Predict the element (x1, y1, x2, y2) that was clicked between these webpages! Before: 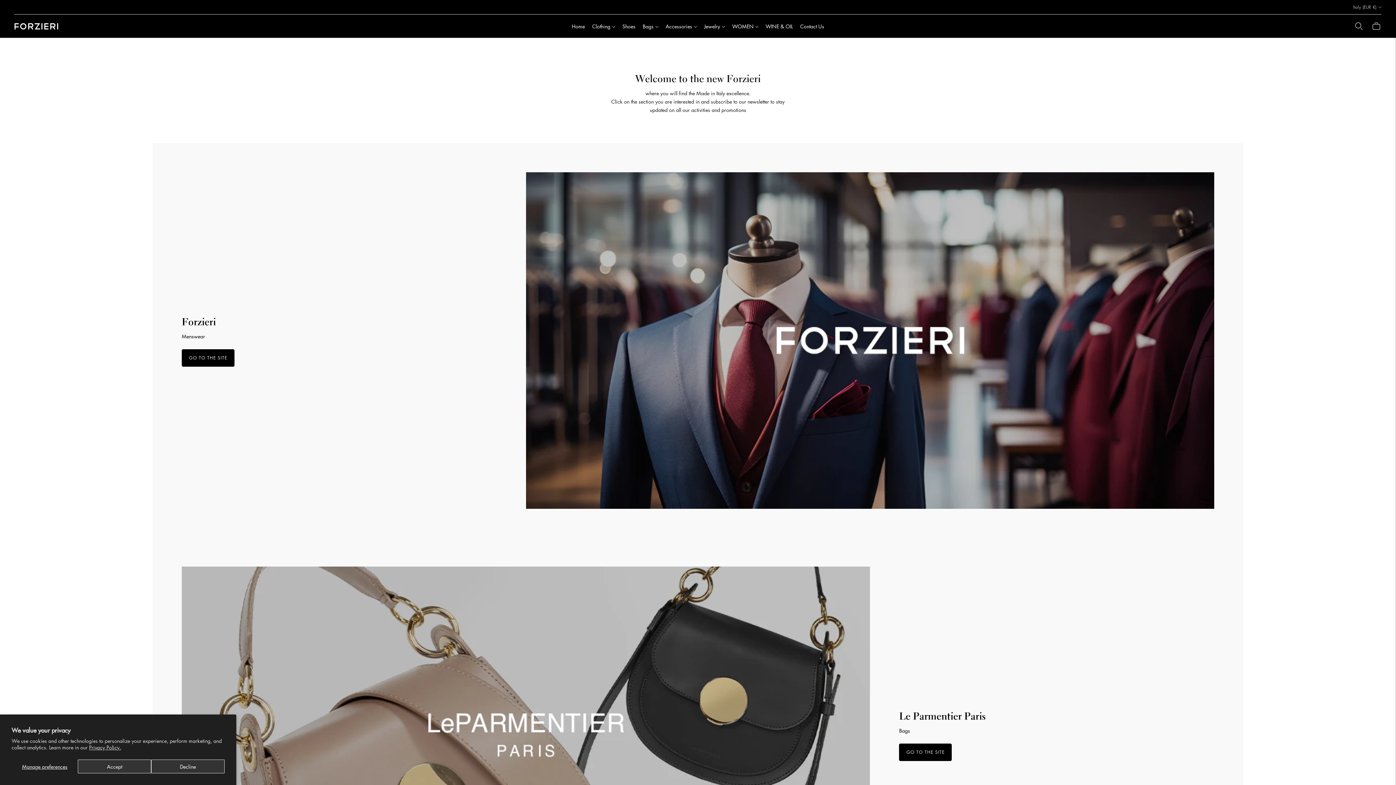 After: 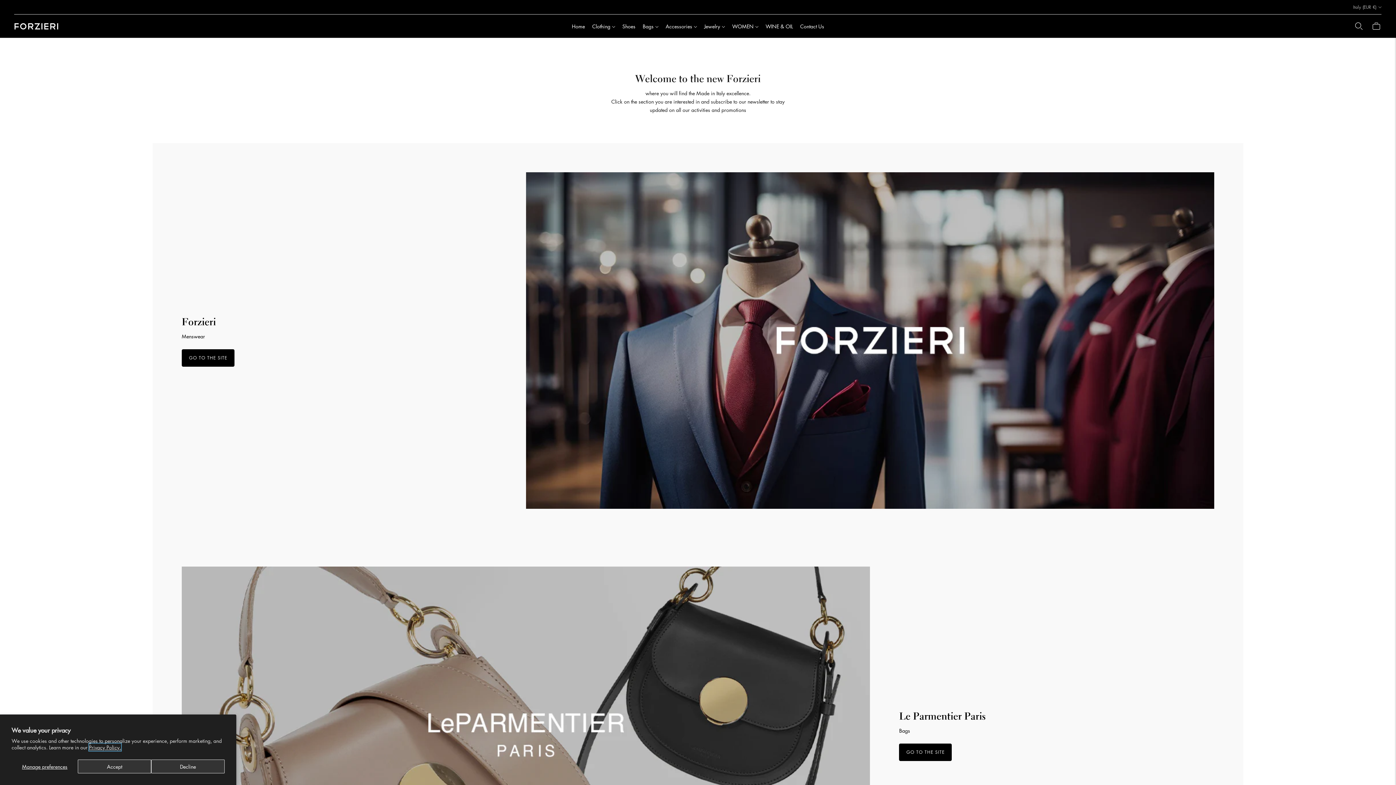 Action: bbox: (89, 744, 121, 751) label: Privacy Policy.